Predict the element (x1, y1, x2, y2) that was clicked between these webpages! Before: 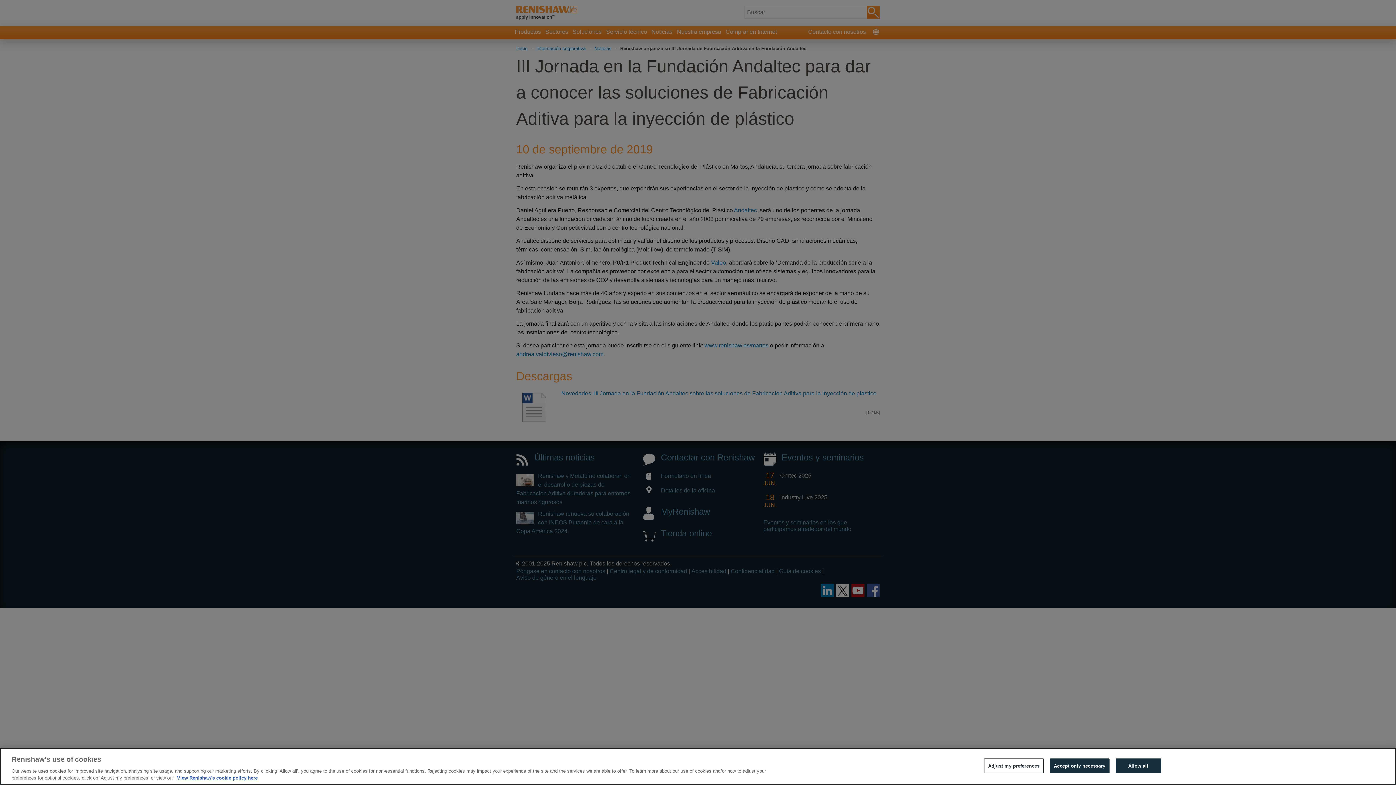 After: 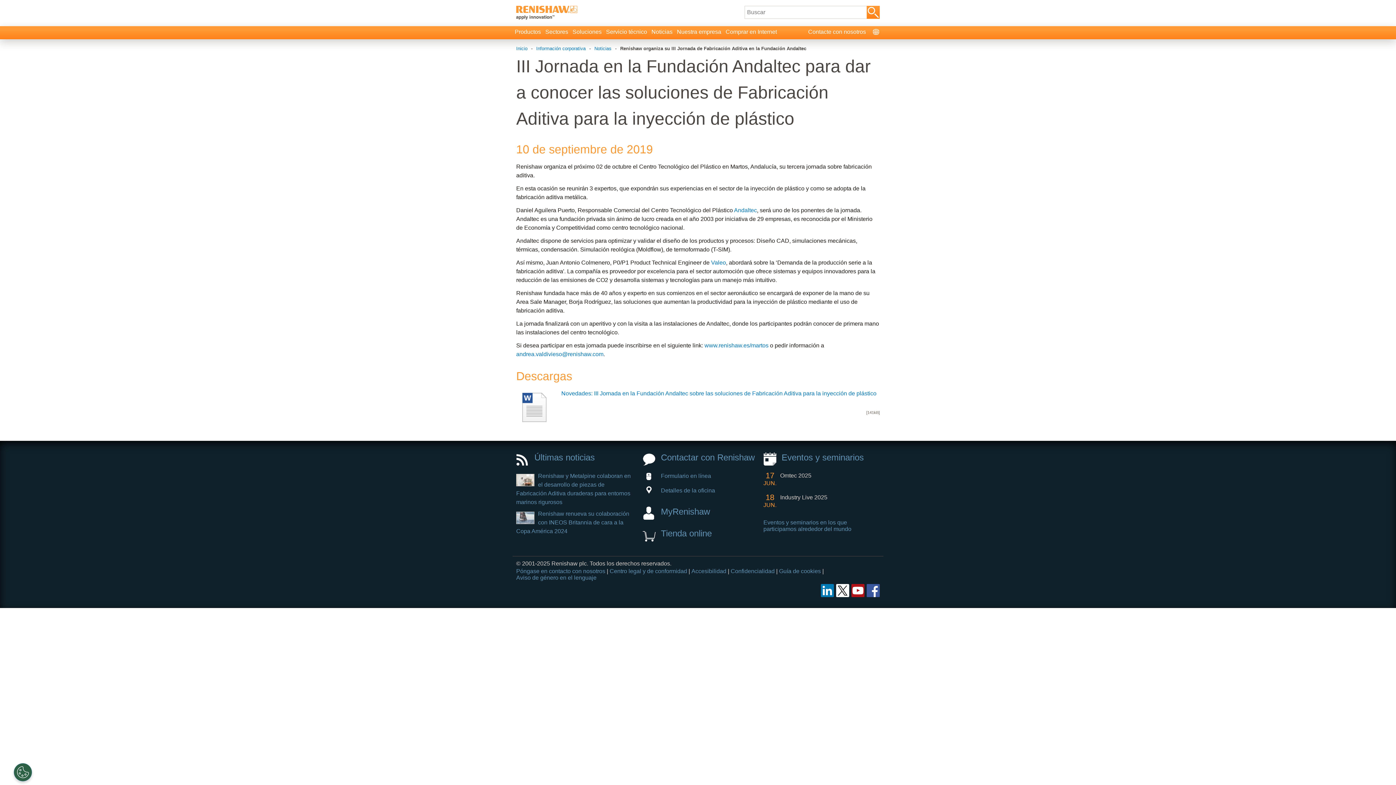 Action: label: Allow all bbox: (1115, 758, 1161, 773)